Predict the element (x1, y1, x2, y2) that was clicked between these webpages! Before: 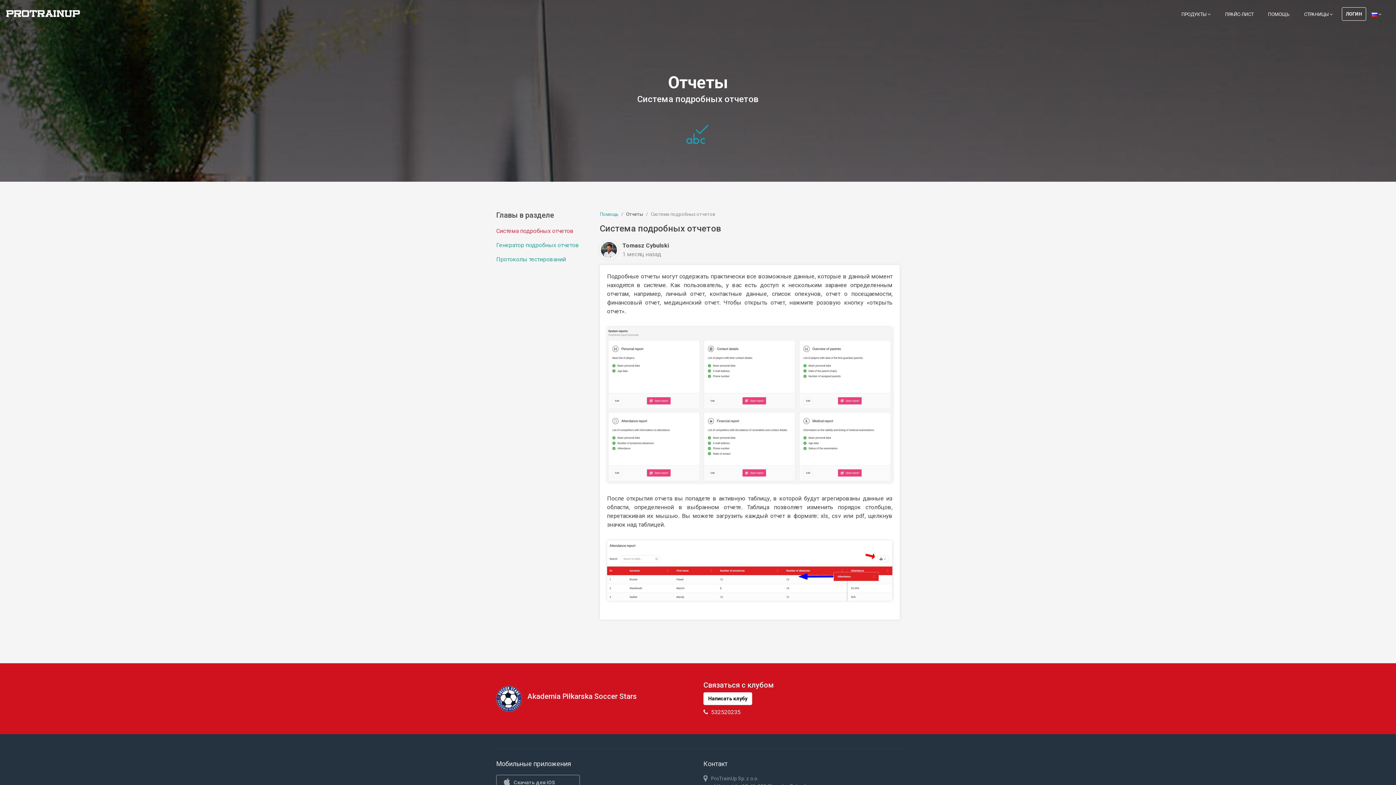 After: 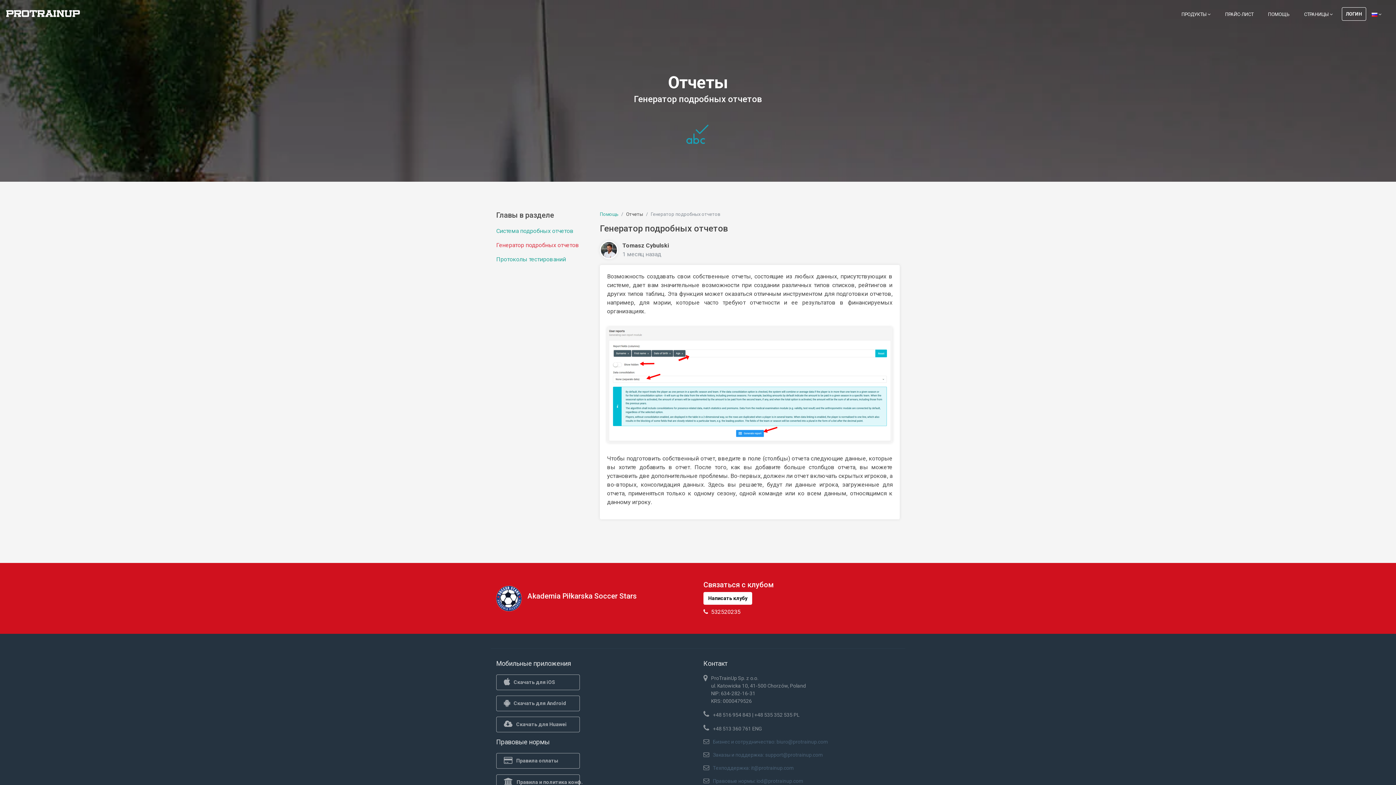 Action: label: Генератор подробных отчетов bbox: (496, 241, 579, 248)